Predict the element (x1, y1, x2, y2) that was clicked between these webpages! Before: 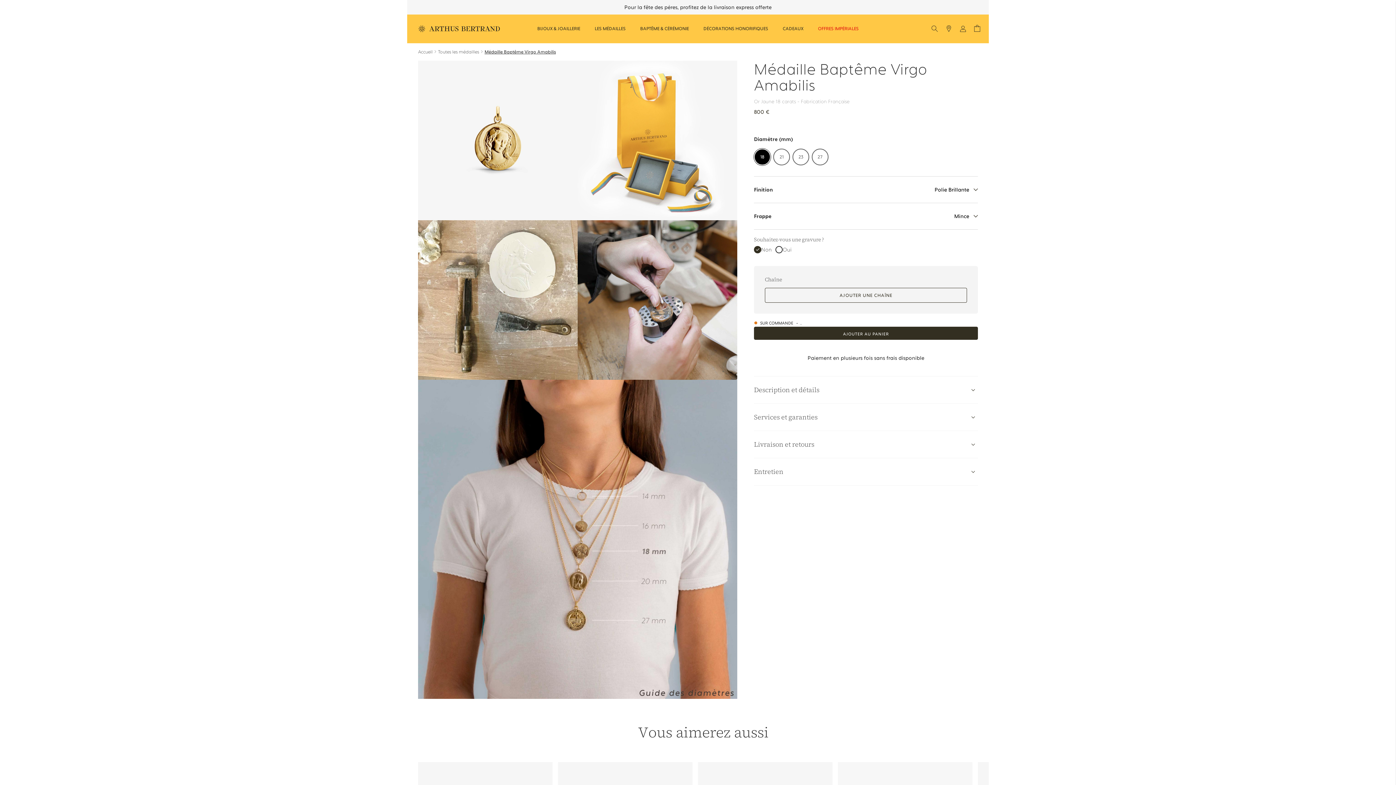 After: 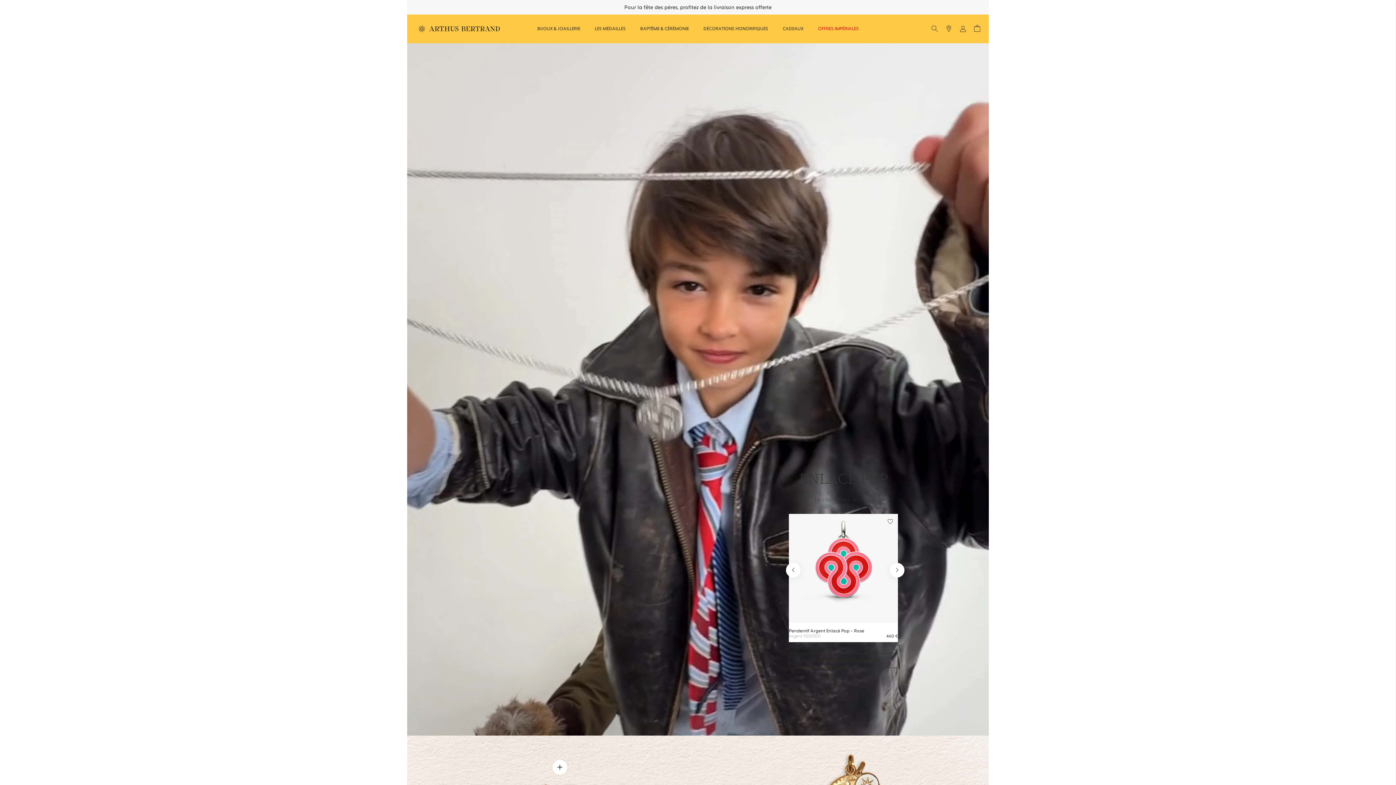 Action: label: Accueil bbox: (418, 49, 432, 54)